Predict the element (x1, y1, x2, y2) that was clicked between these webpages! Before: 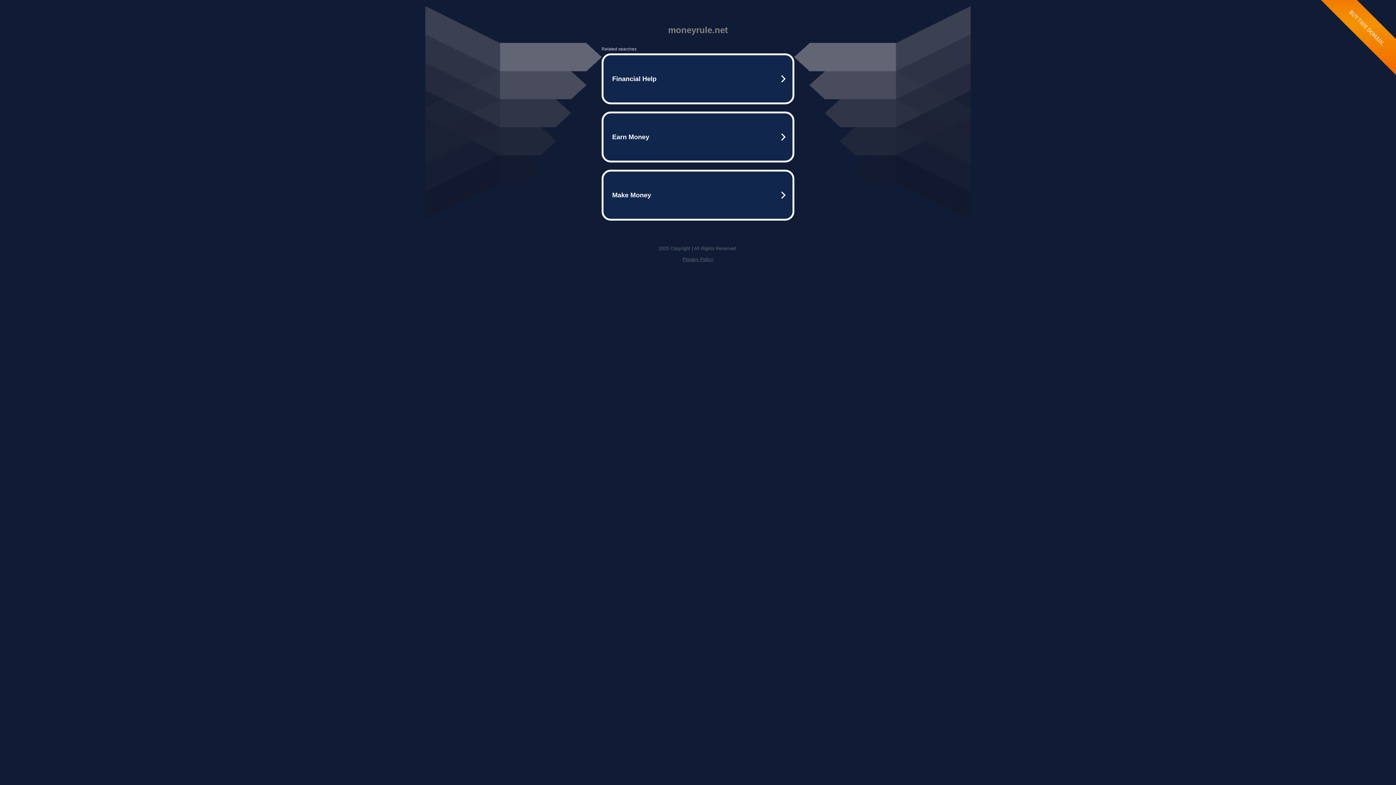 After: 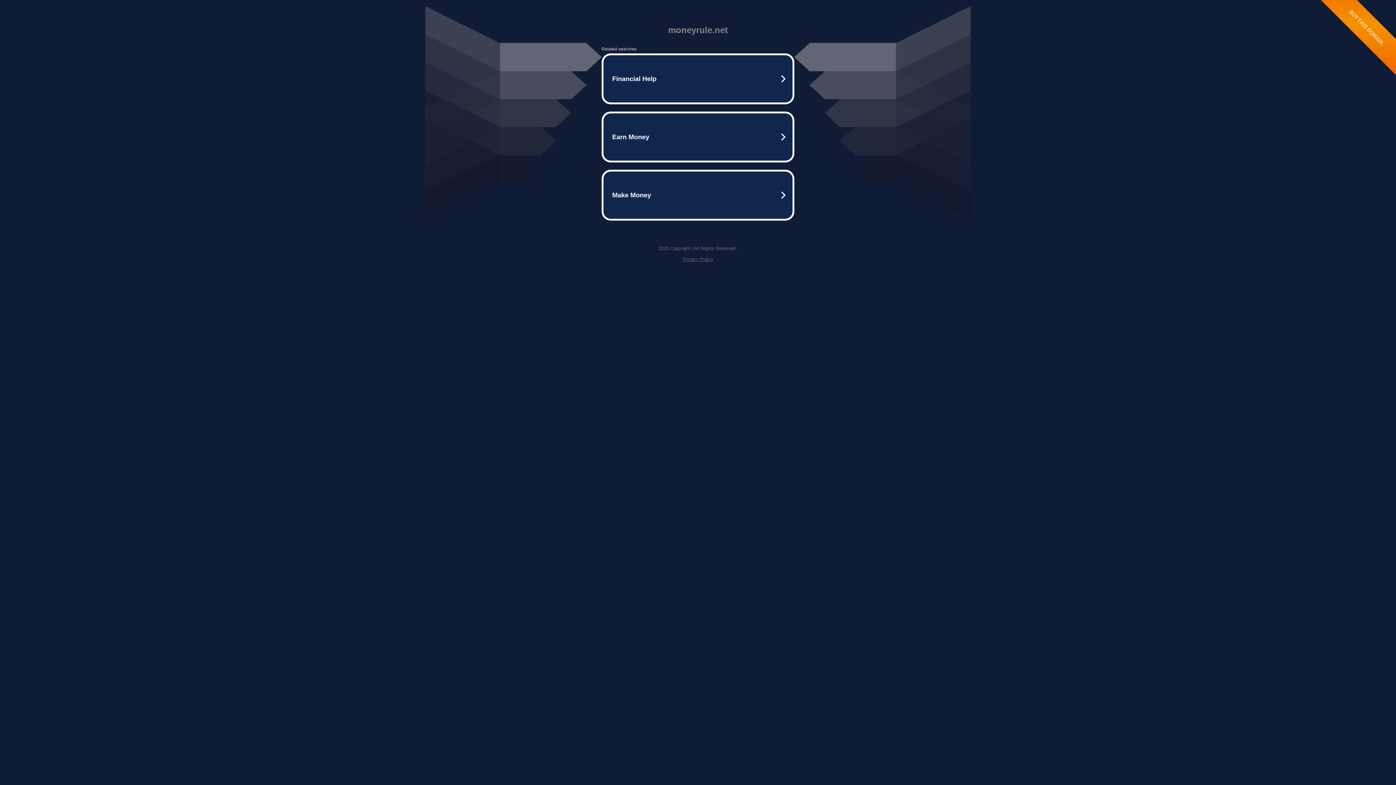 Action: label: Privacy Policy bbox: (682, 256, 713, 262)